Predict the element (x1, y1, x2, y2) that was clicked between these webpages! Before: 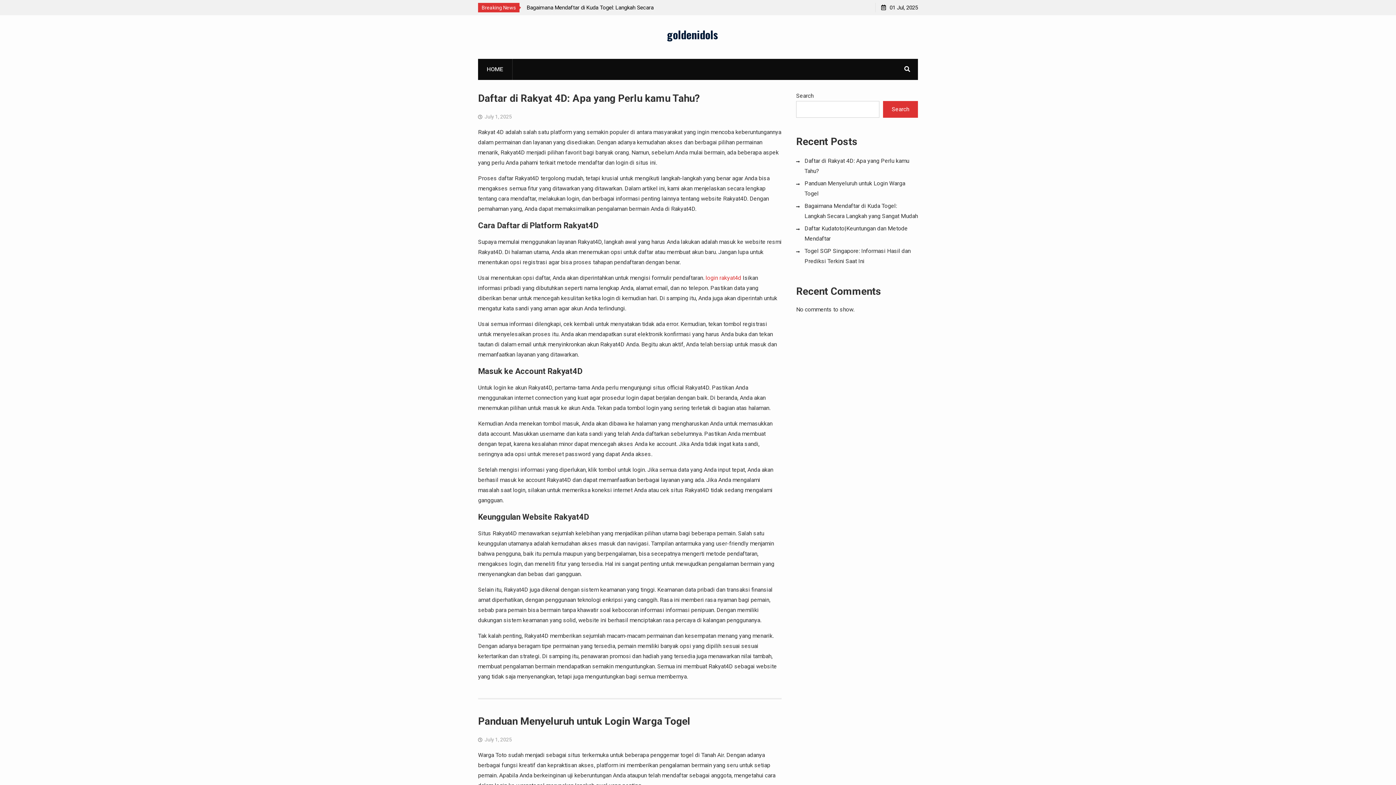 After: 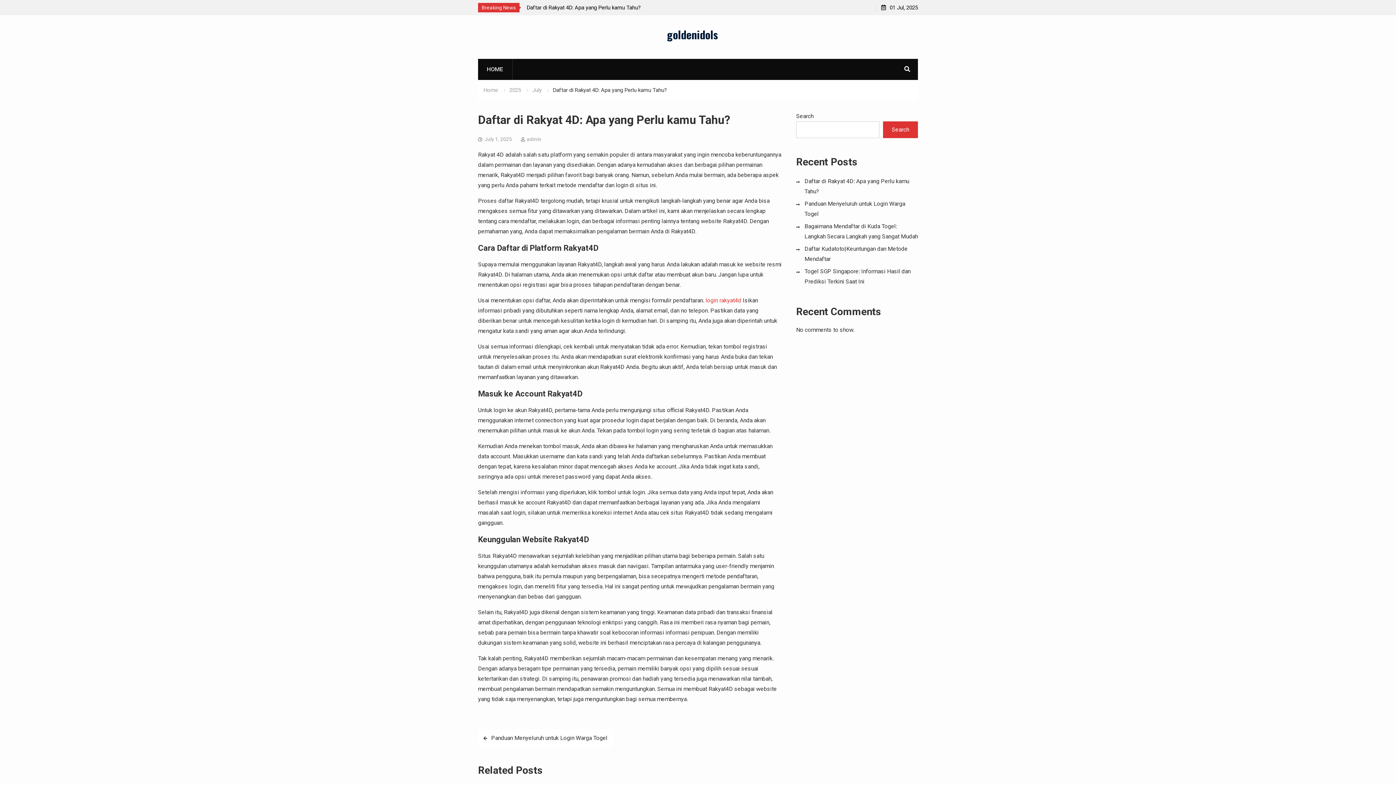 Action: label: July 1, 2025 bbox: (484, 113, 512, 119)